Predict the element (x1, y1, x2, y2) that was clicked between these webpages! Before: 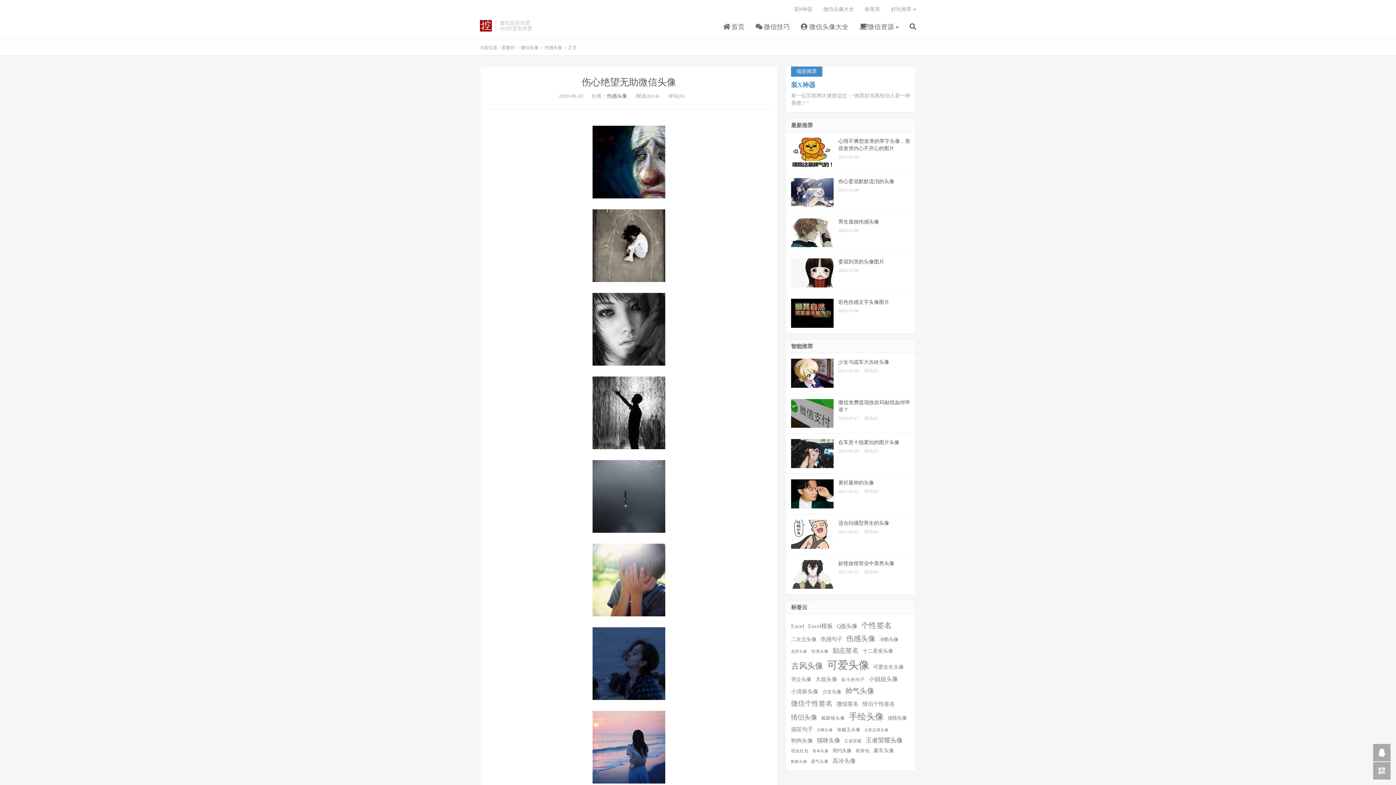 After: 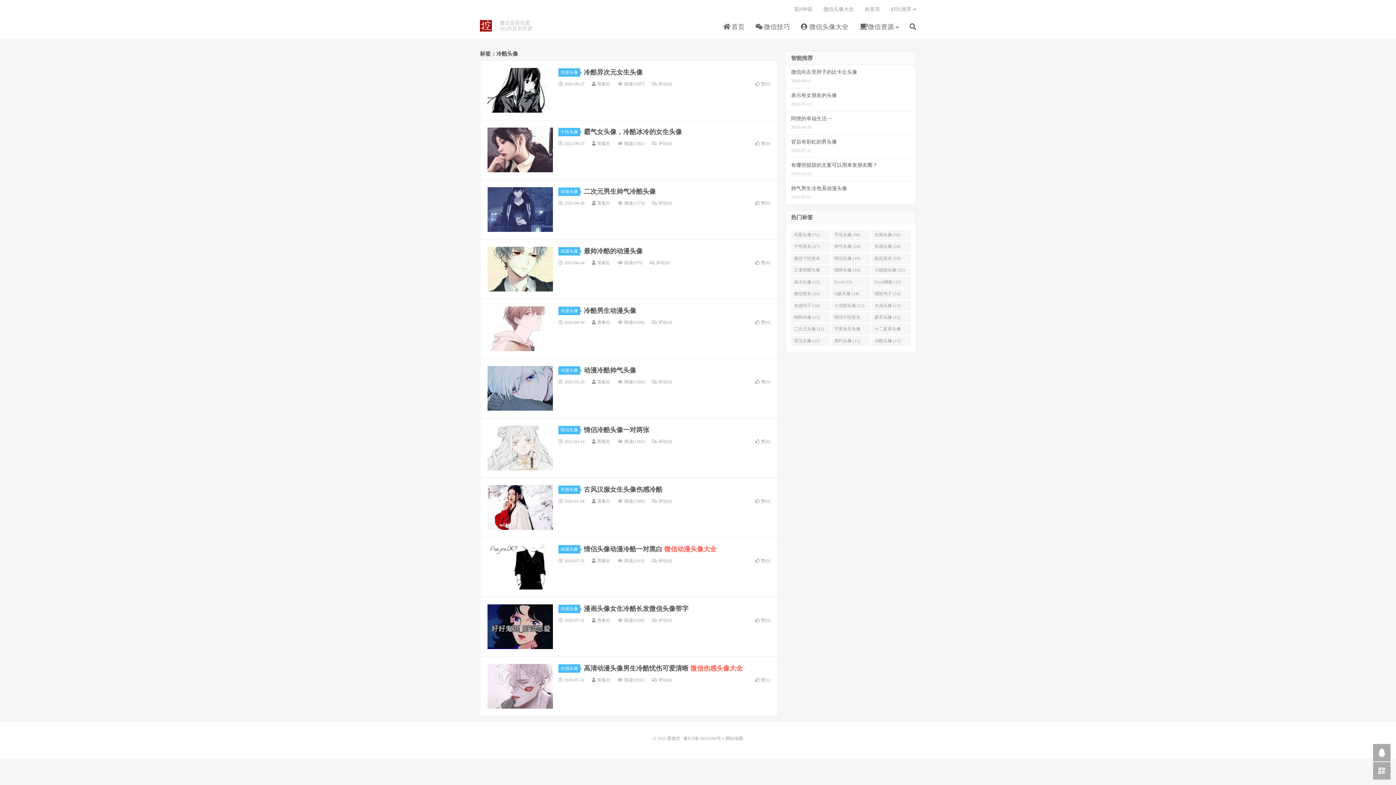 Action: label: 冷酷头像 (11 项) bbox: (879, 636, 898, 643)